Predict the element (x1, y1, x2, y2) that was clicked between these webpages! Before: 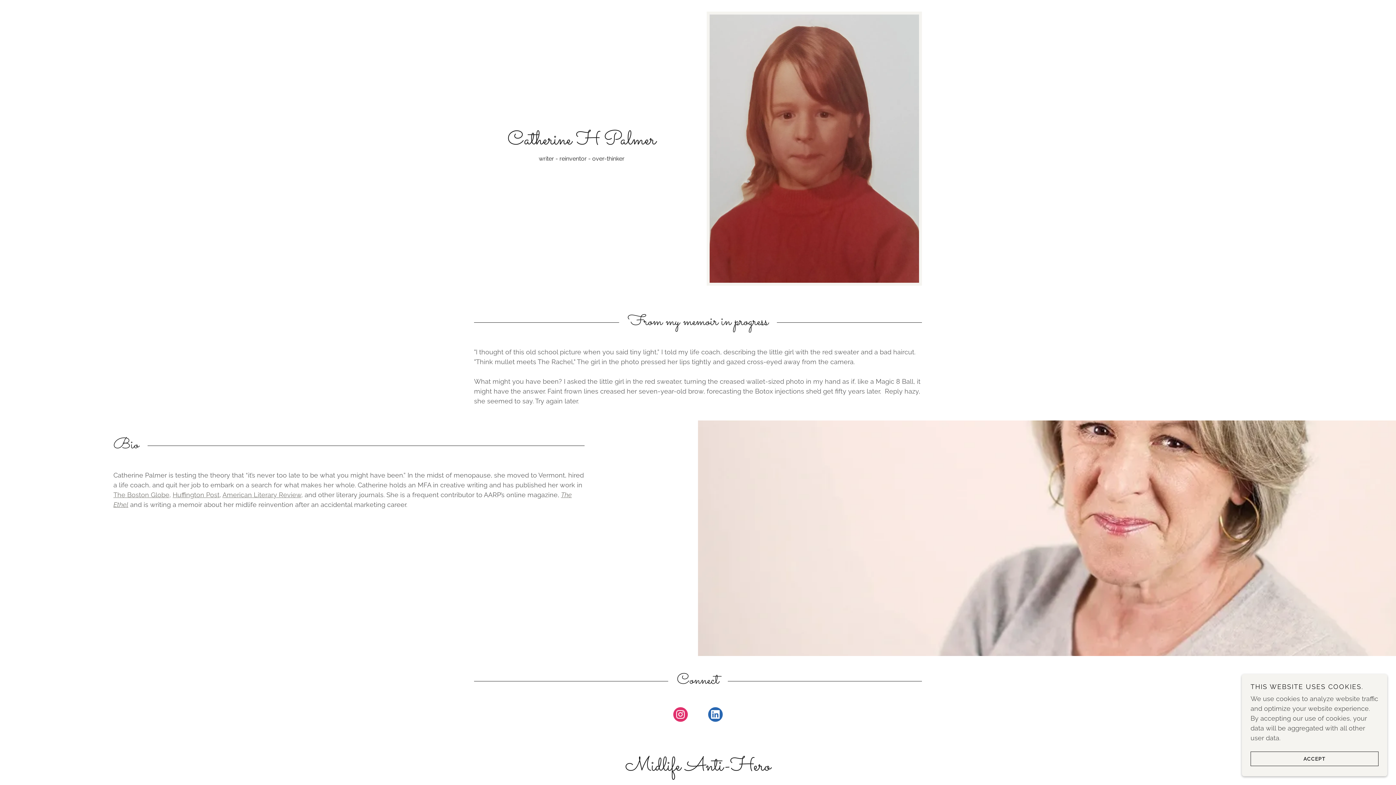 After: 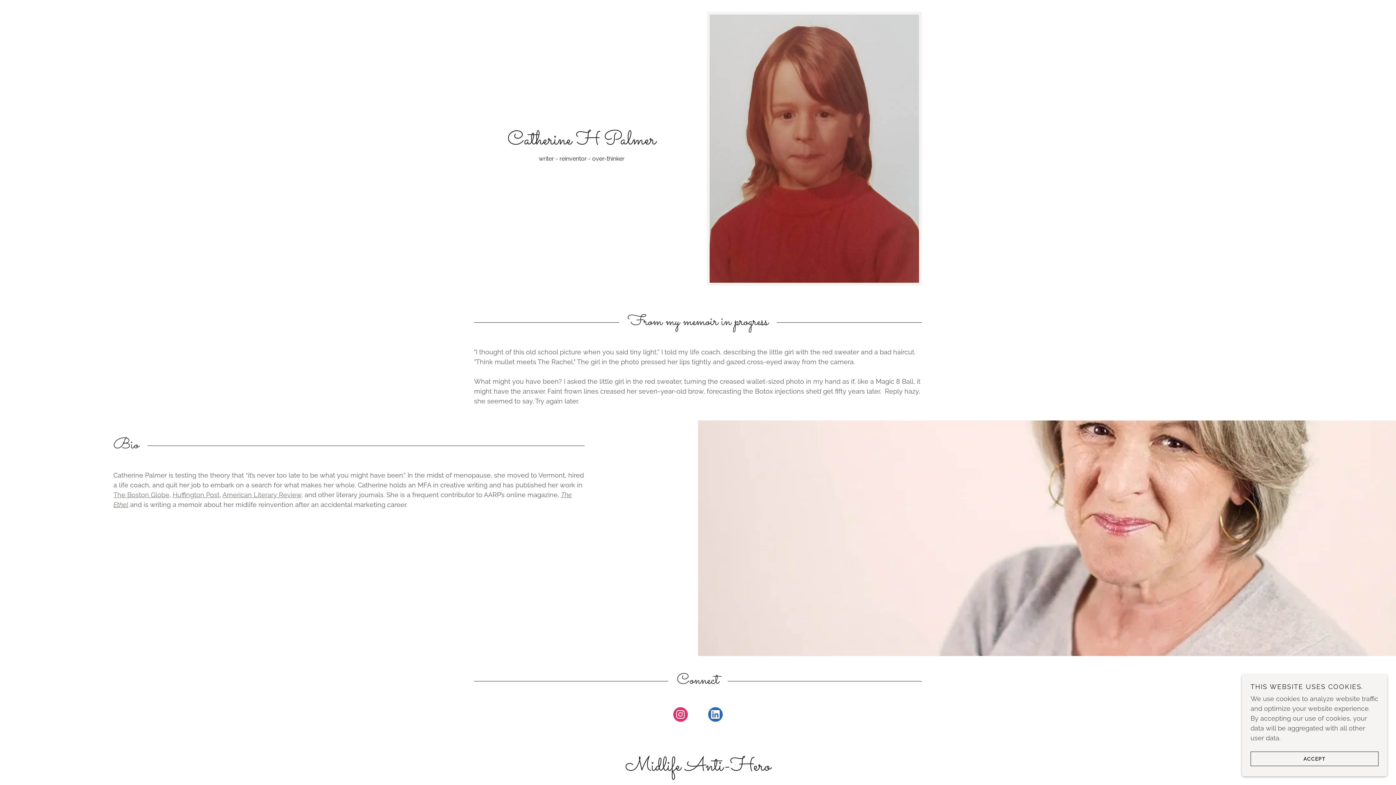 Action: label: LinkedIn Social Link bbox: (698, 706, 733, 726)